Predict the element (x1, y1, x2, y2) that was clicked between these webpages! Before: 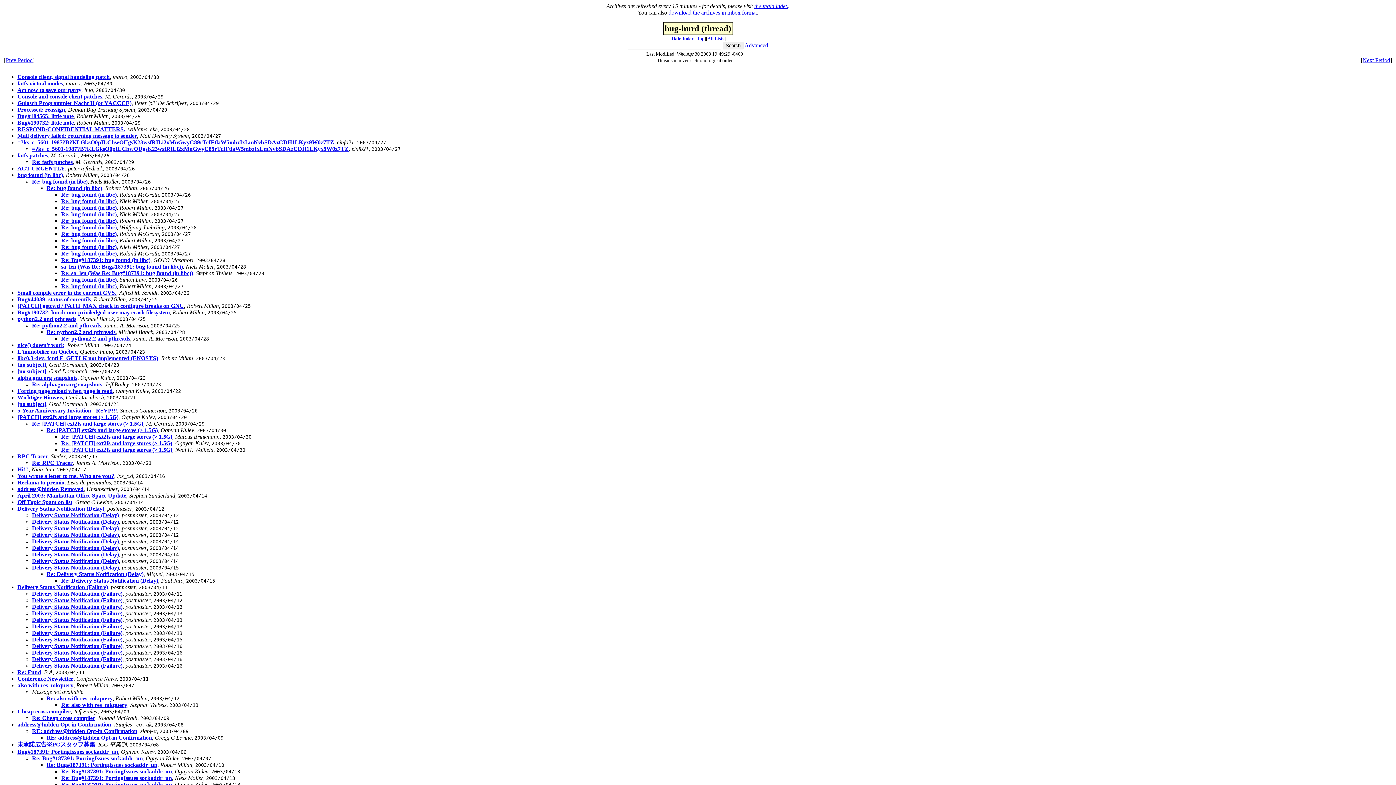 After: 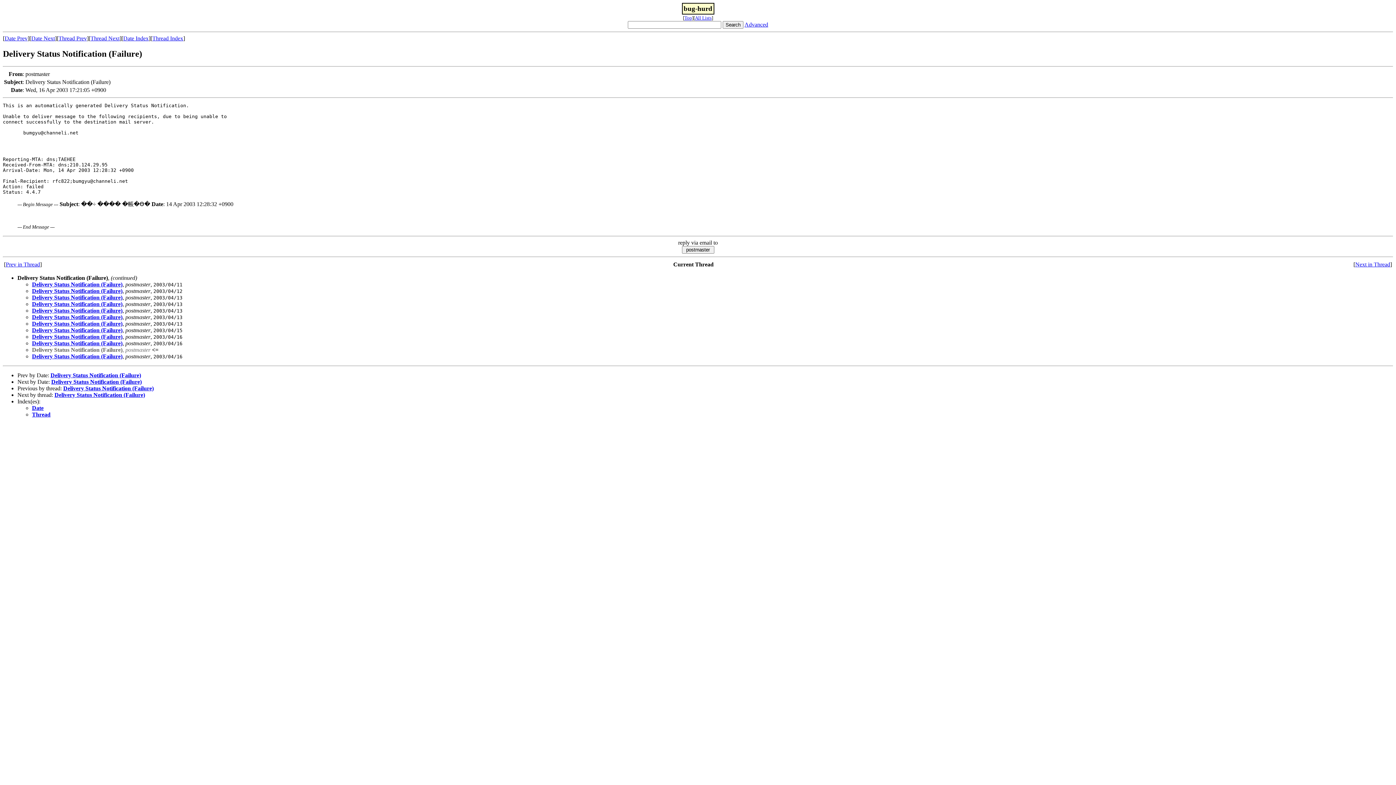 Action: label: Delivery Status Notification (Failure) bbox: (32, 656, 122, 662)